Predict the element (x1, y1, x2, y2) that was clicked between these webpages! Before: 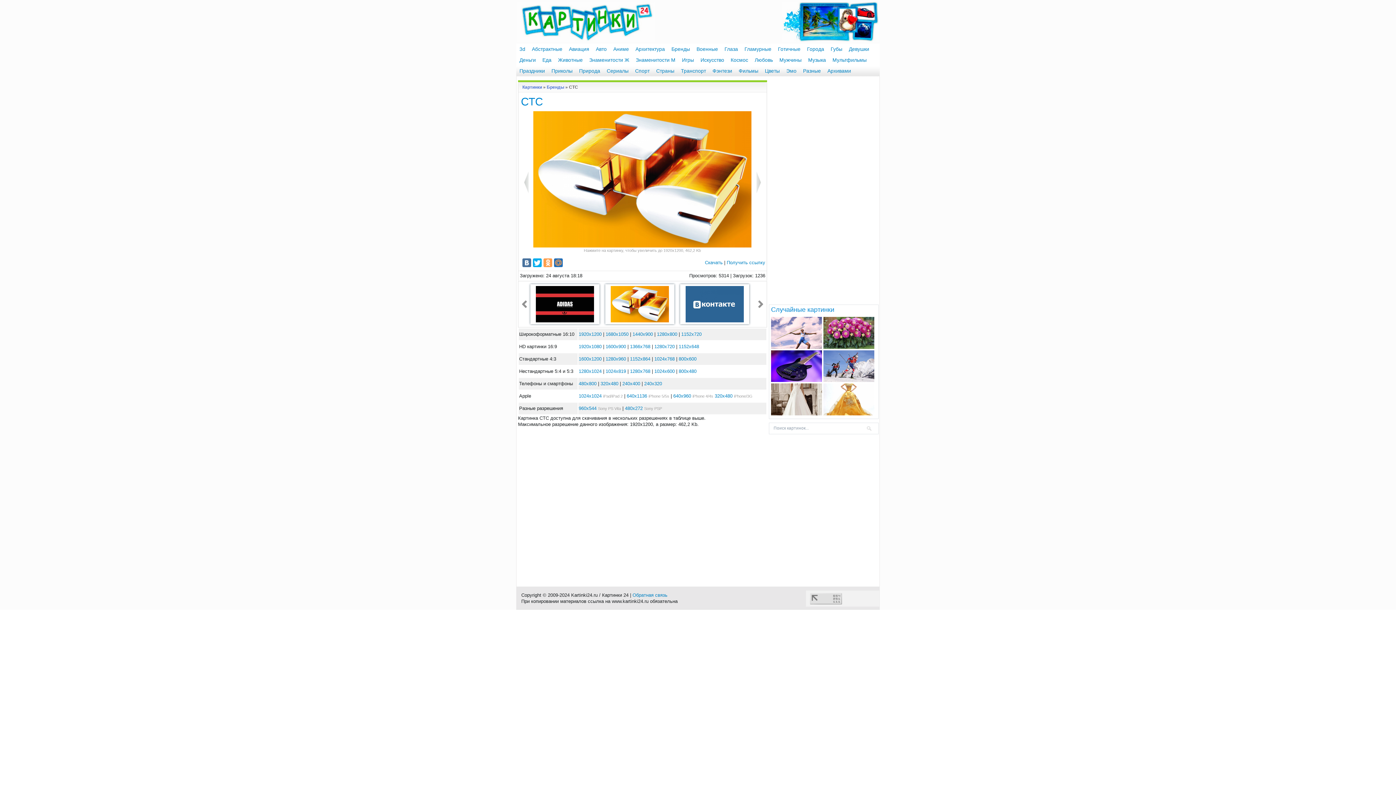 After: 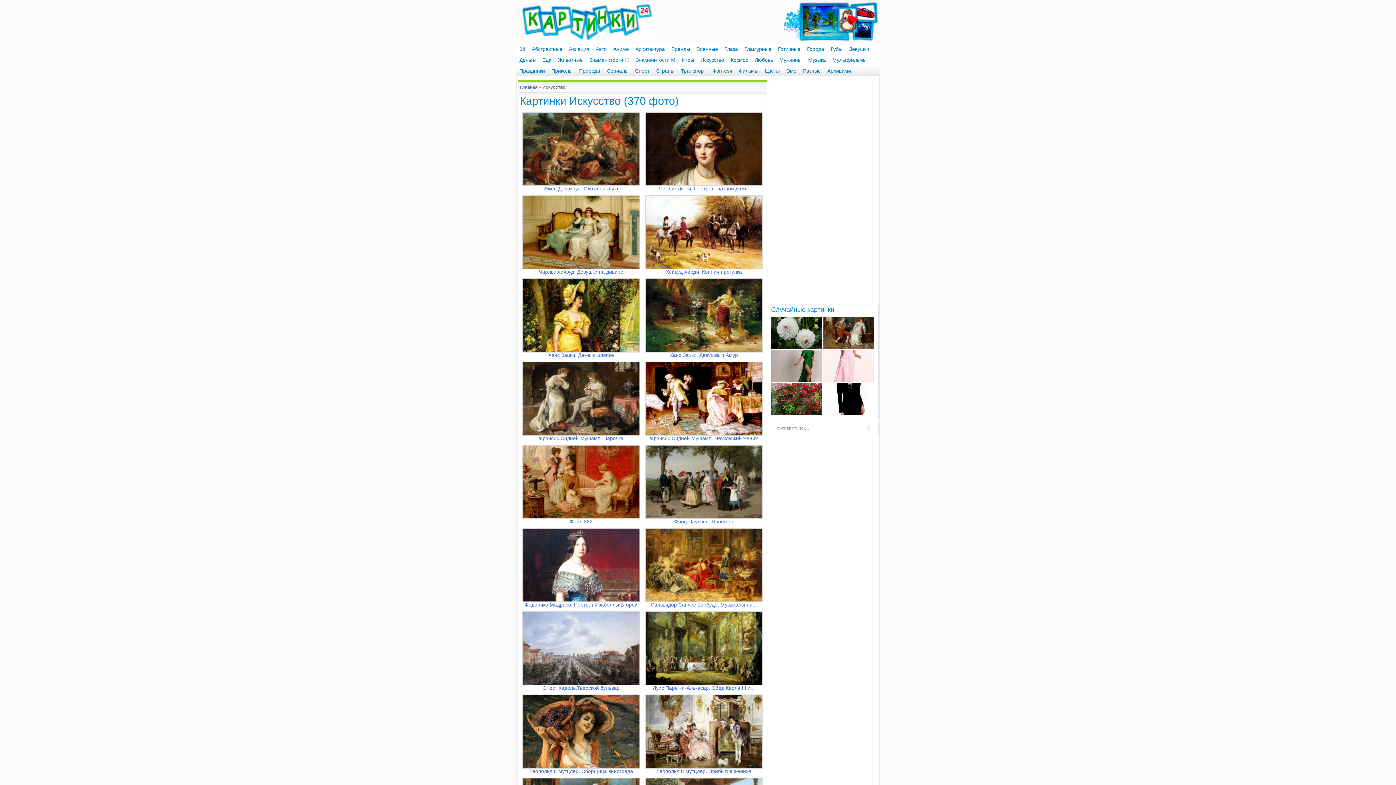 Action: bbox: (697, 54, 727, 65) label: Искусство